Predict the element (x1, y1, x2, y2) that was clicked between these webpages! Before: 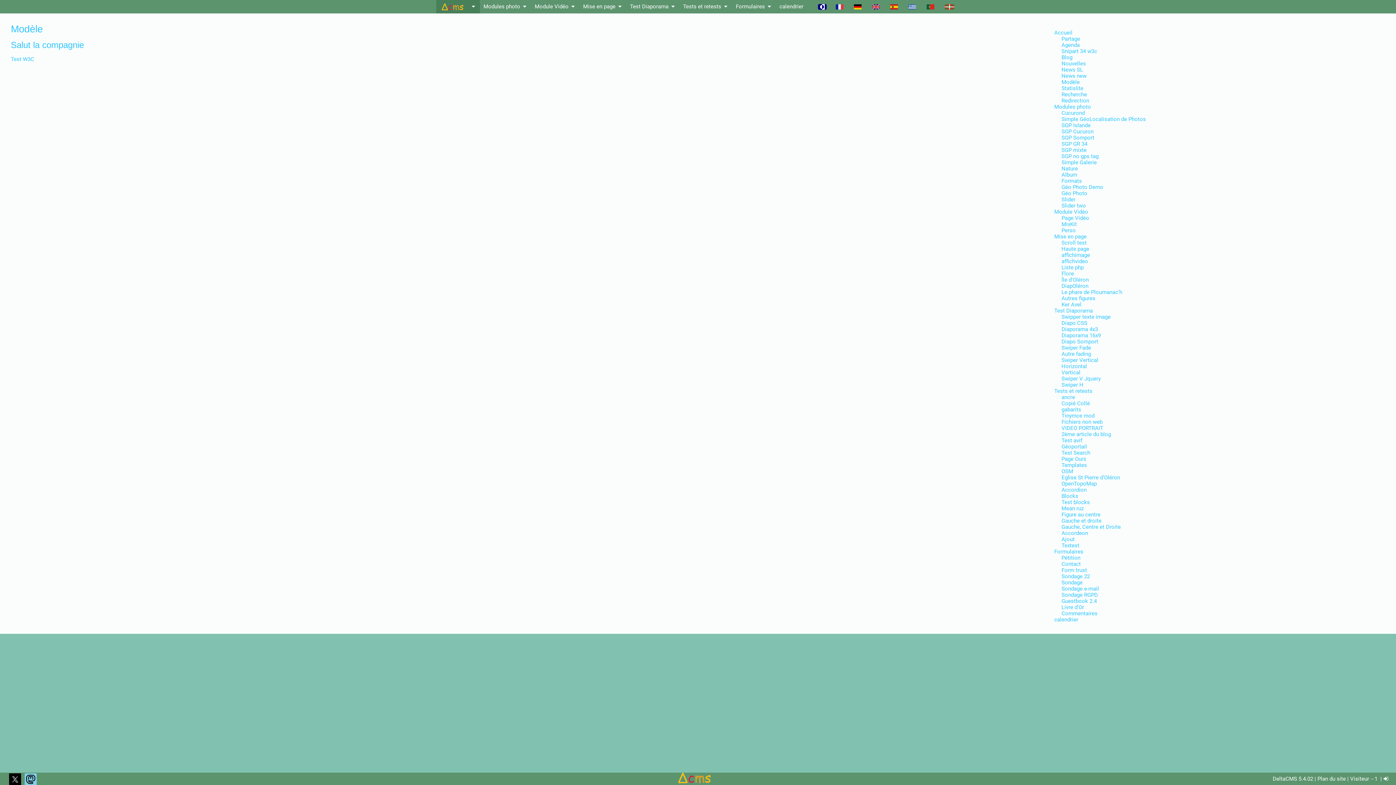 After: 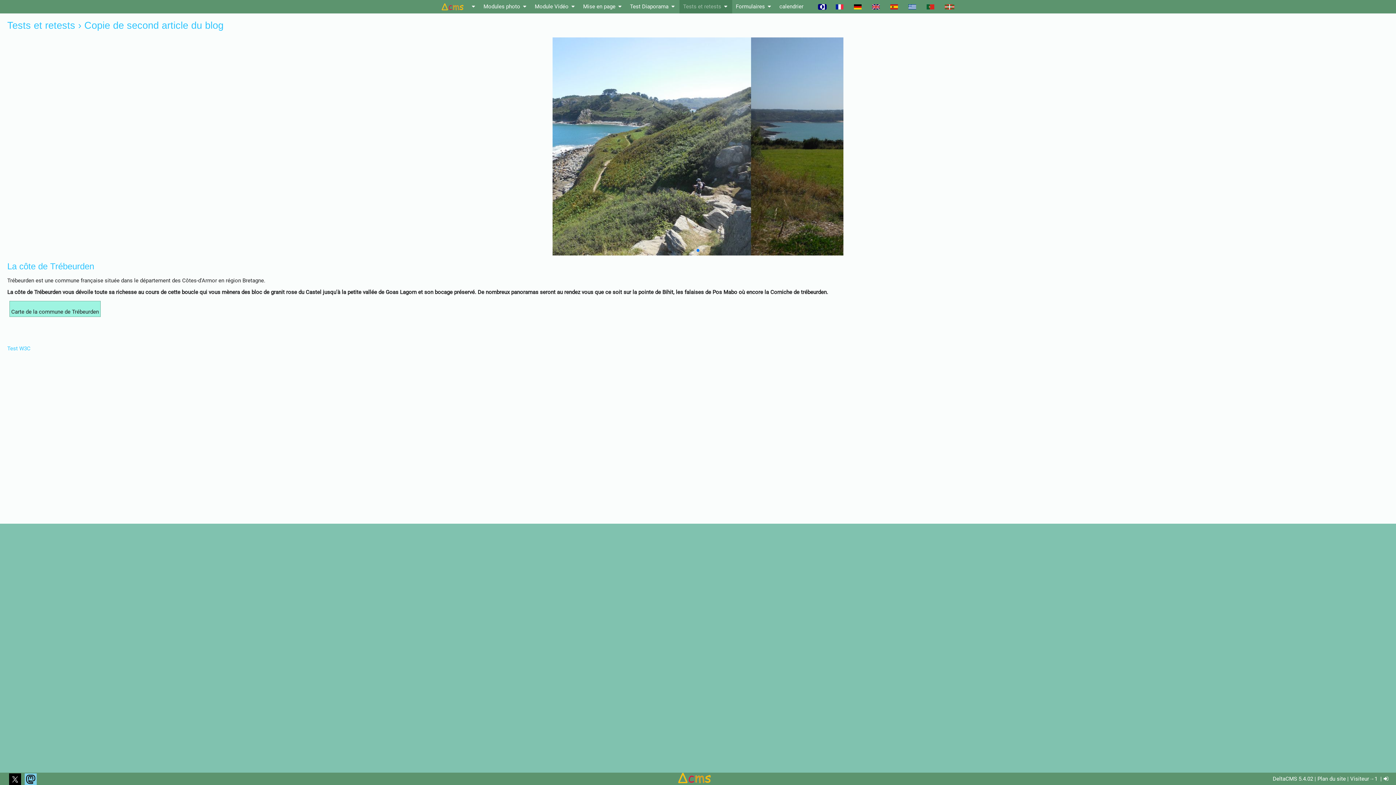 Action: bbox: (1061, 431, 1111, 437) label: 2ème article du blog